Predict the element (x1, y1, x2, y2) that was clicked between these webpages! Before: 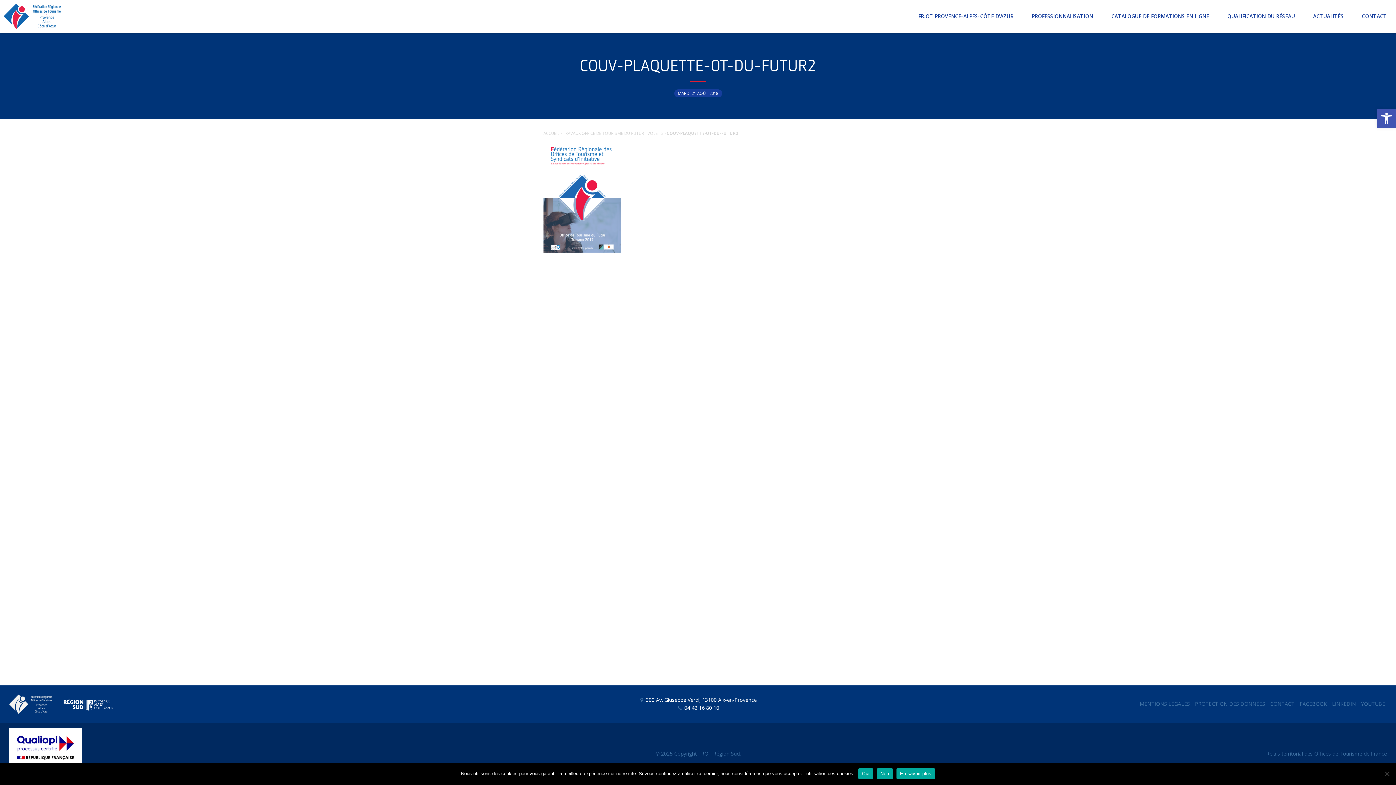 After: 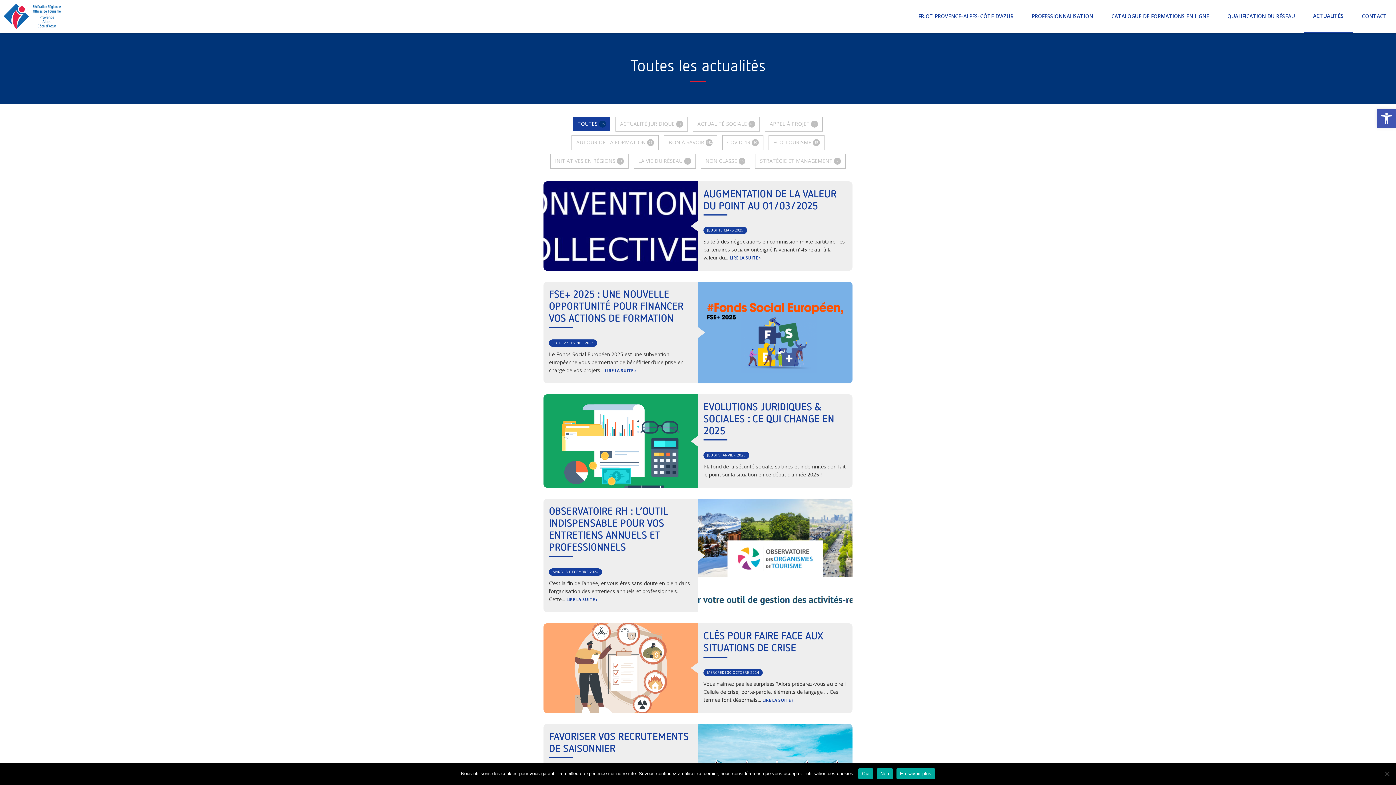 Action: label: ACTUALITÉS bbox: (1304, 0, 1353, 32)